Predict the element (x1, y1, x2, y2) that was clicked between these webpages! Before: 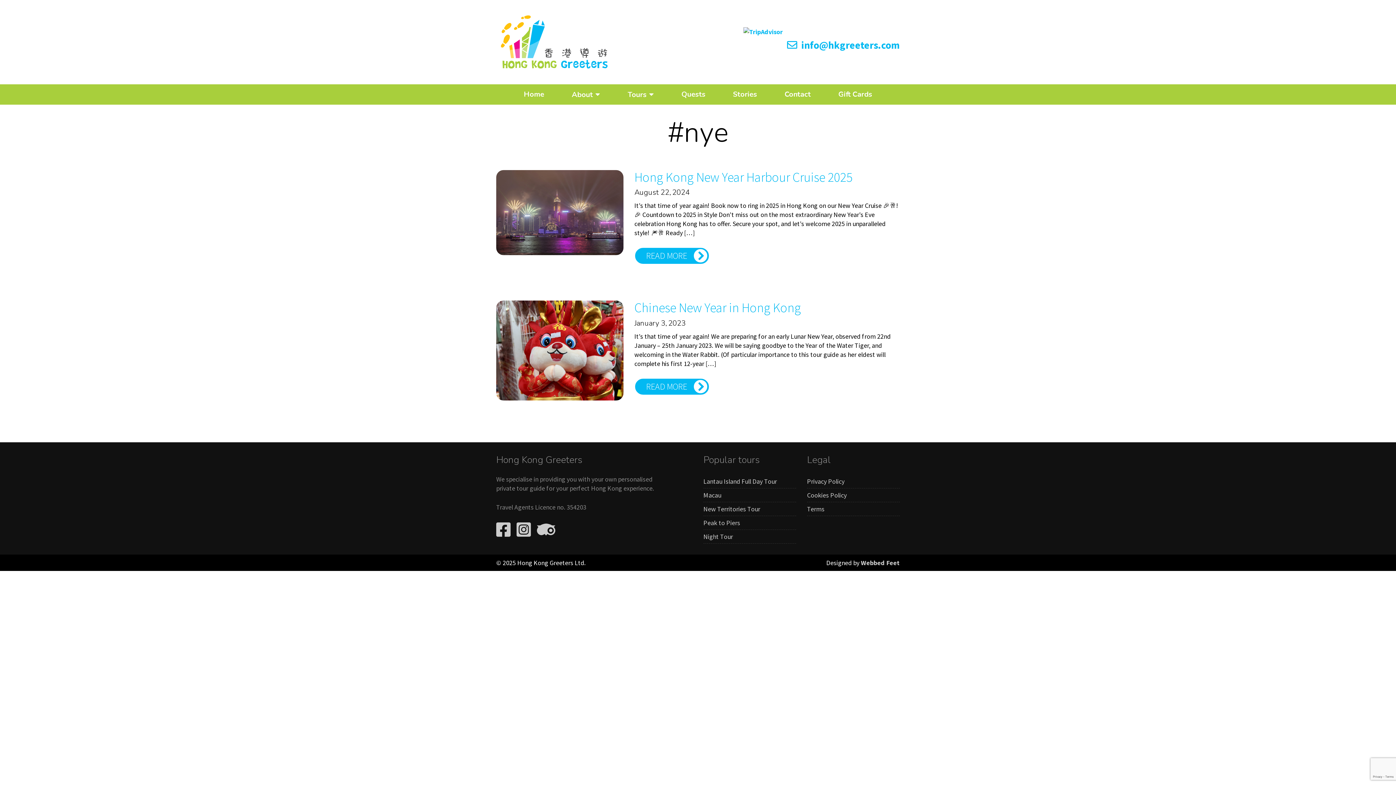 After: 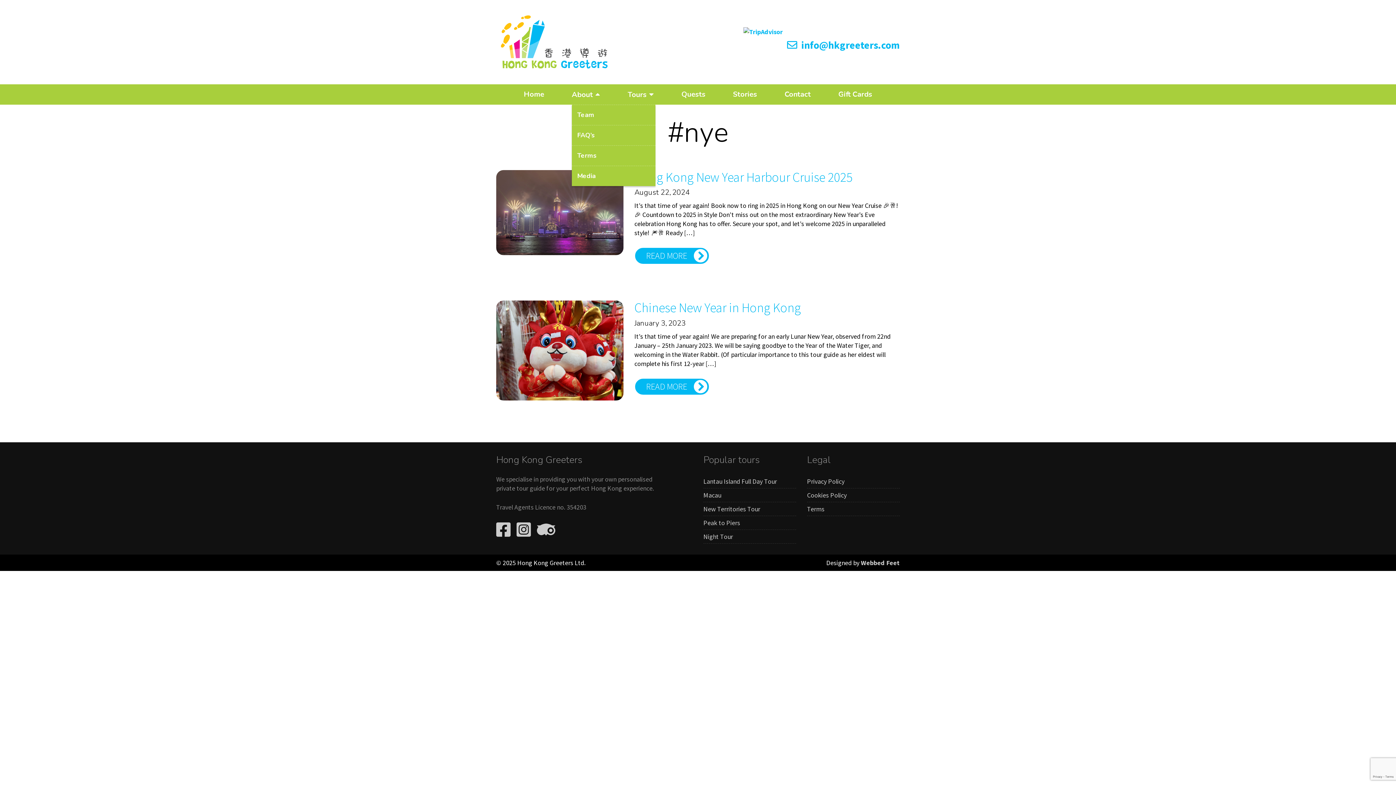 Action: bbox: (571, 89, 600, 99) label: About